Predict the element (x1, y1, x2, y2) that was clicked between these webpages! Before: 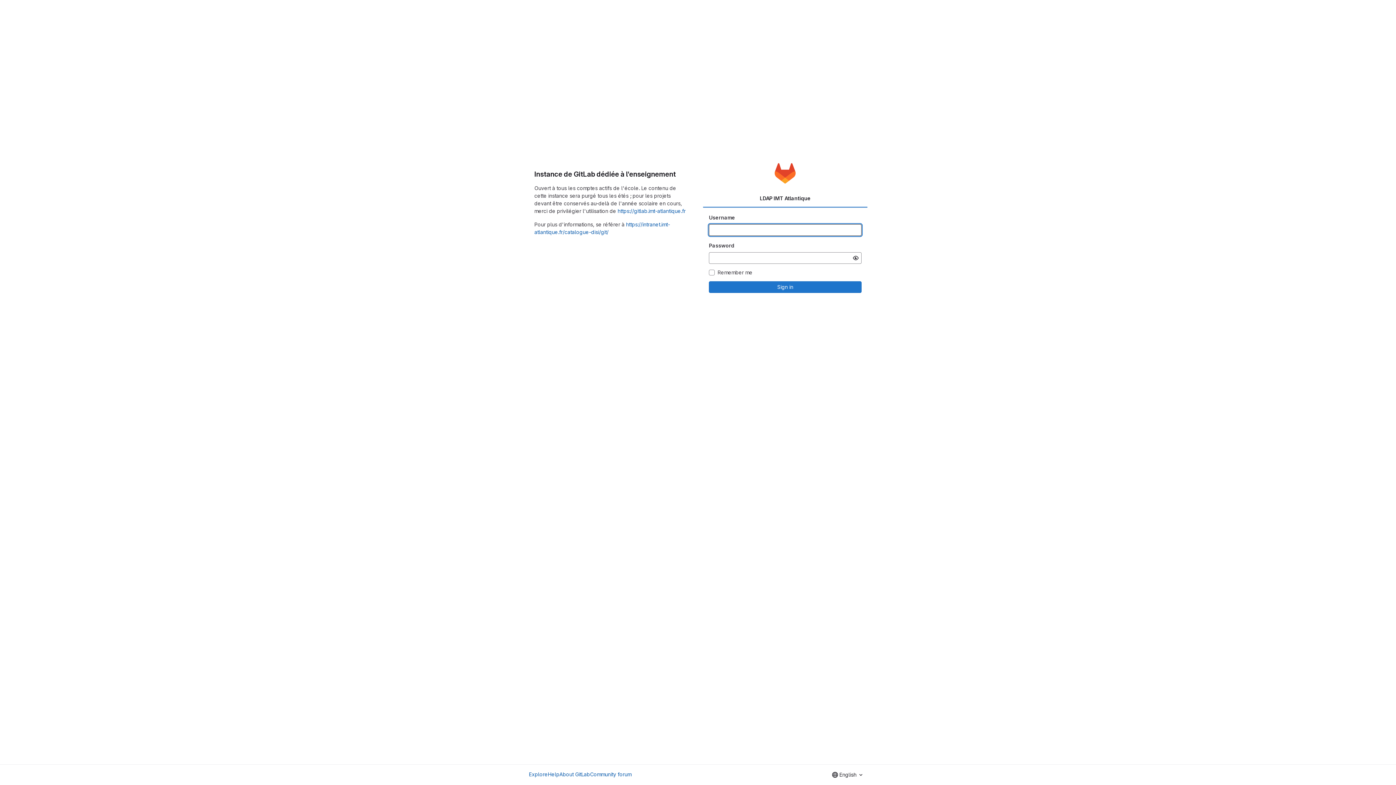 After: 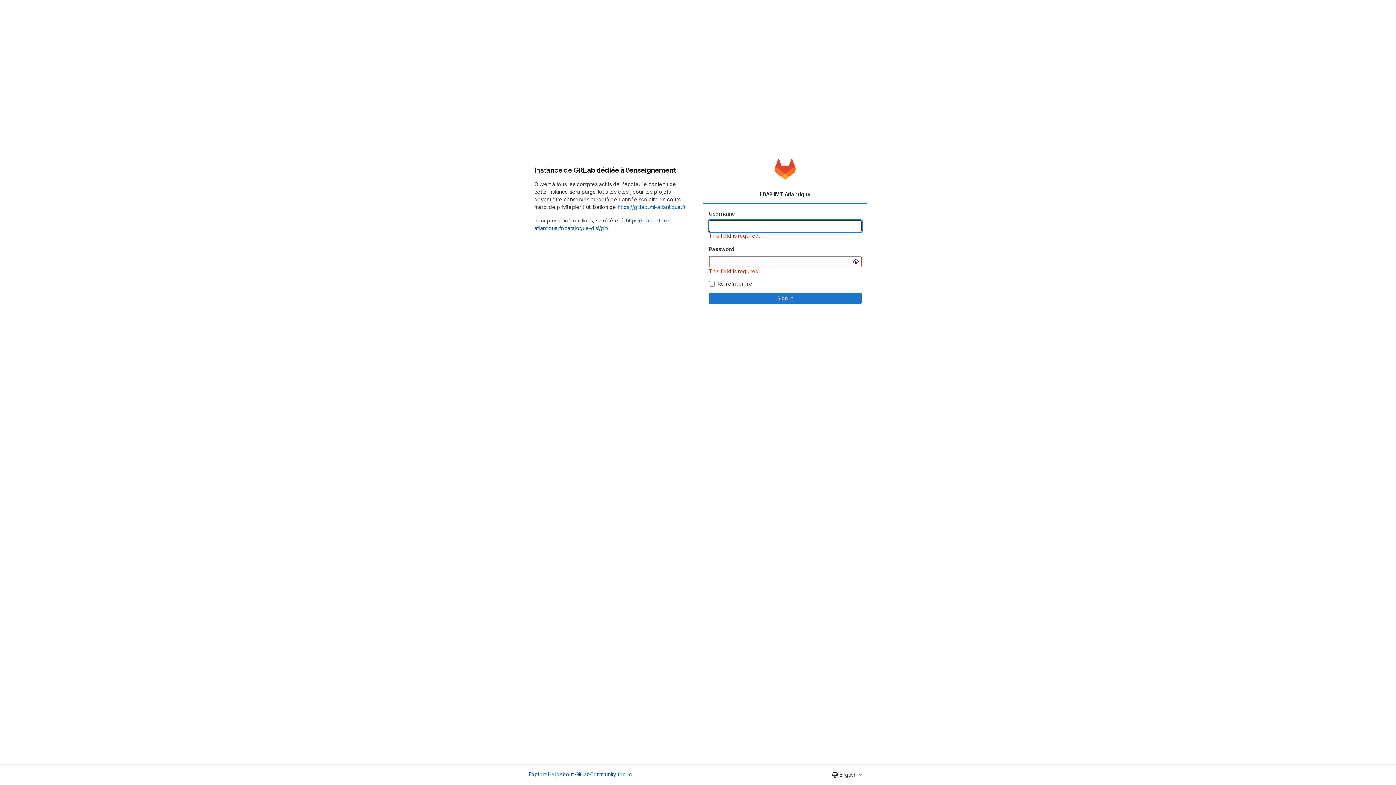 Action: label: Sign in bbox: (709, 281, 861, 292)